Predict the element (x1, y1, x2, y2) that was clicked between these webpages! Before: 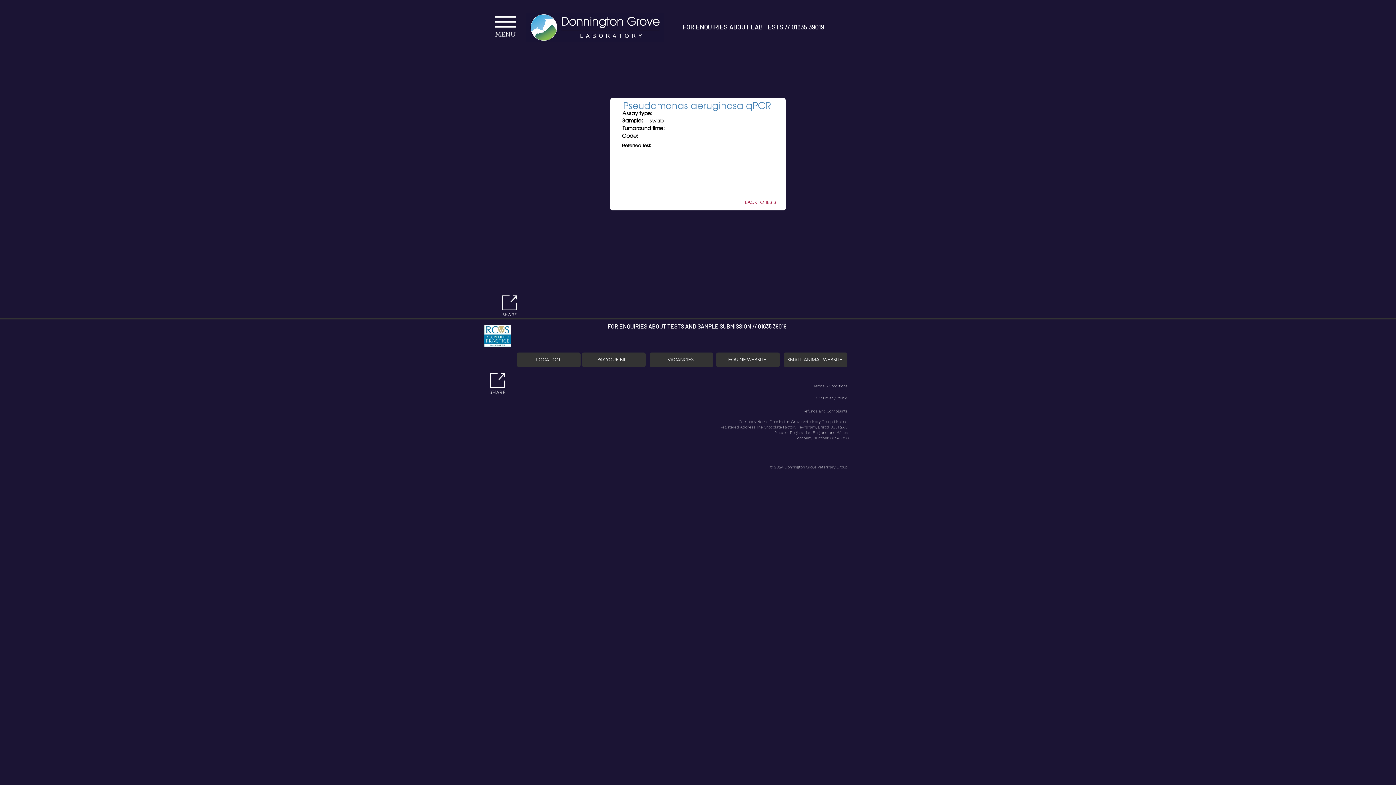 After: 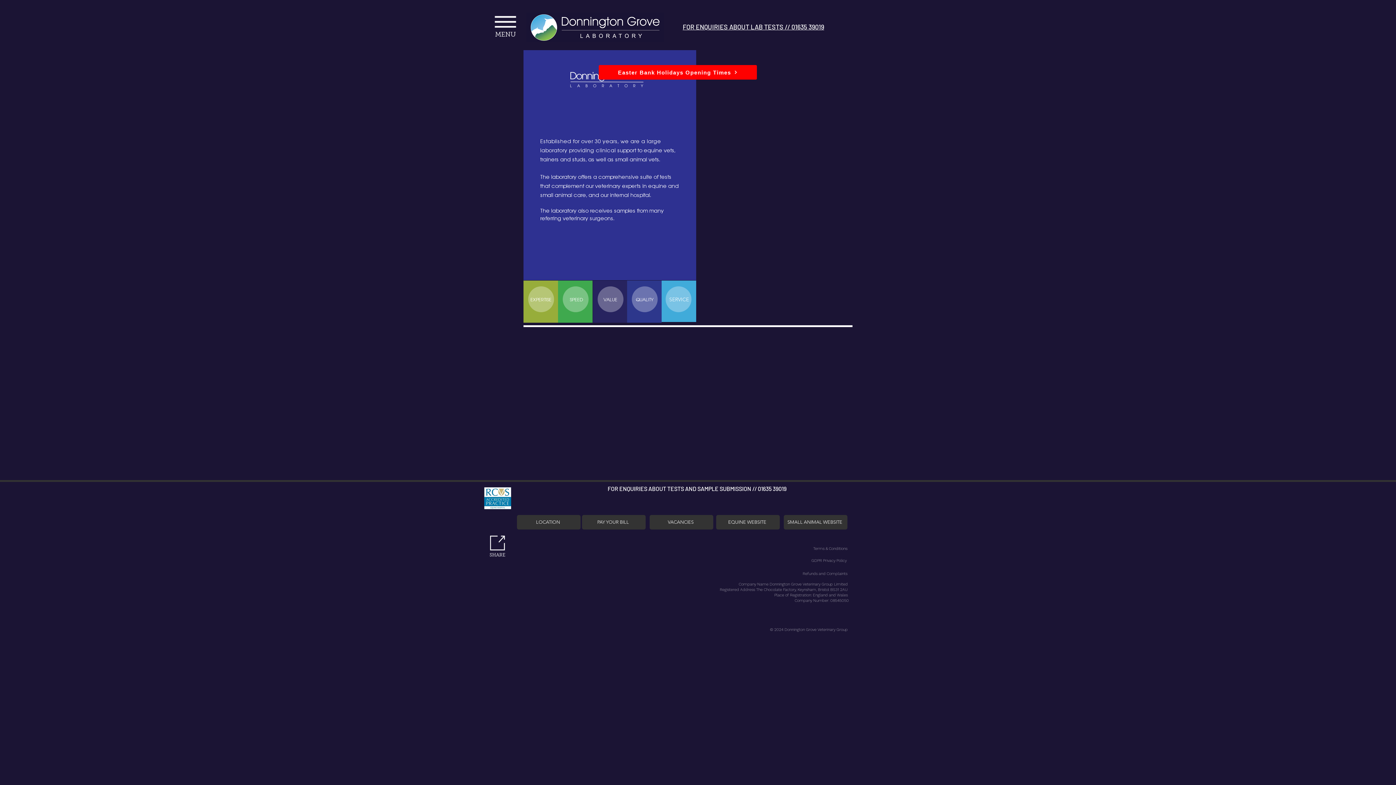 Action: label: FOR ENQUIRIES ABOUT LAB TESTS // 01635 39019 bbox: (682, 22, 824, 30)